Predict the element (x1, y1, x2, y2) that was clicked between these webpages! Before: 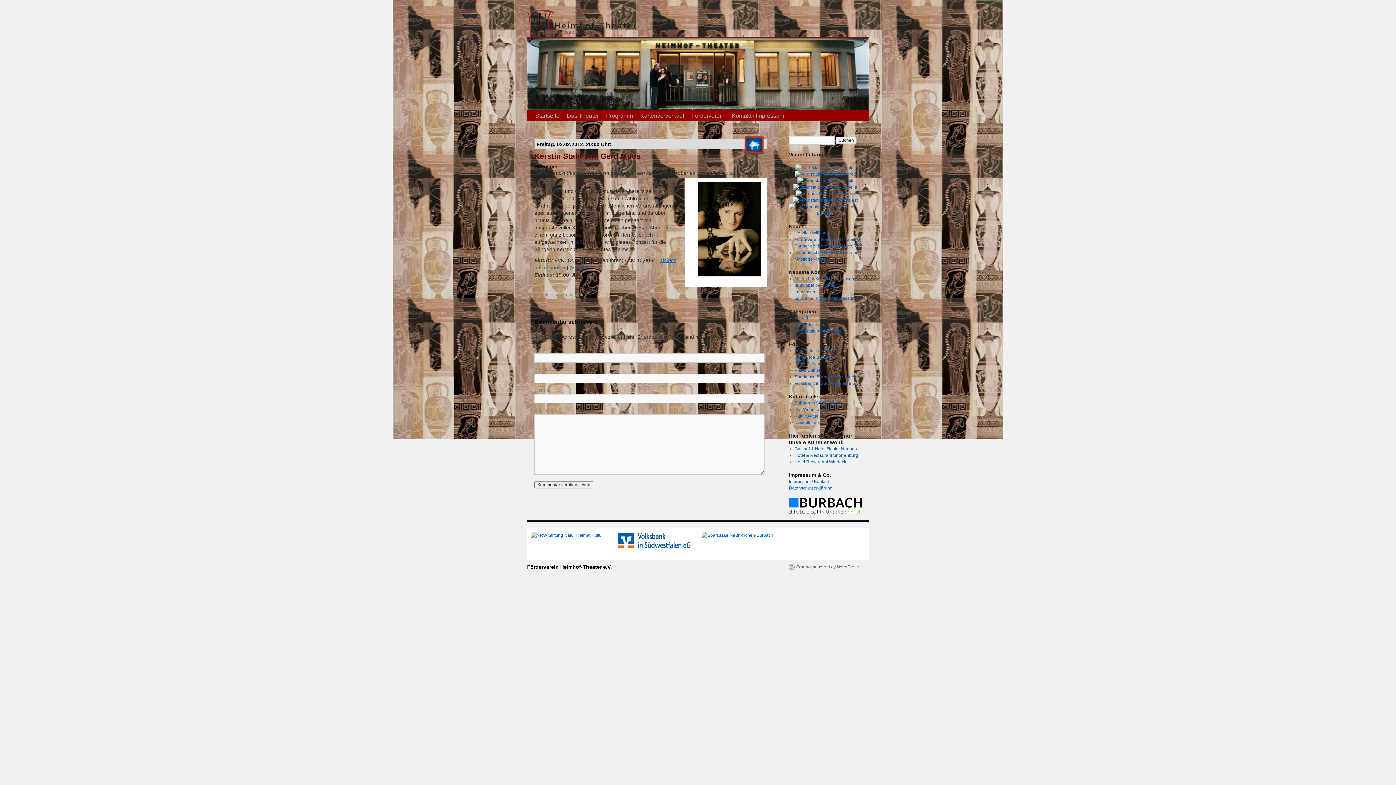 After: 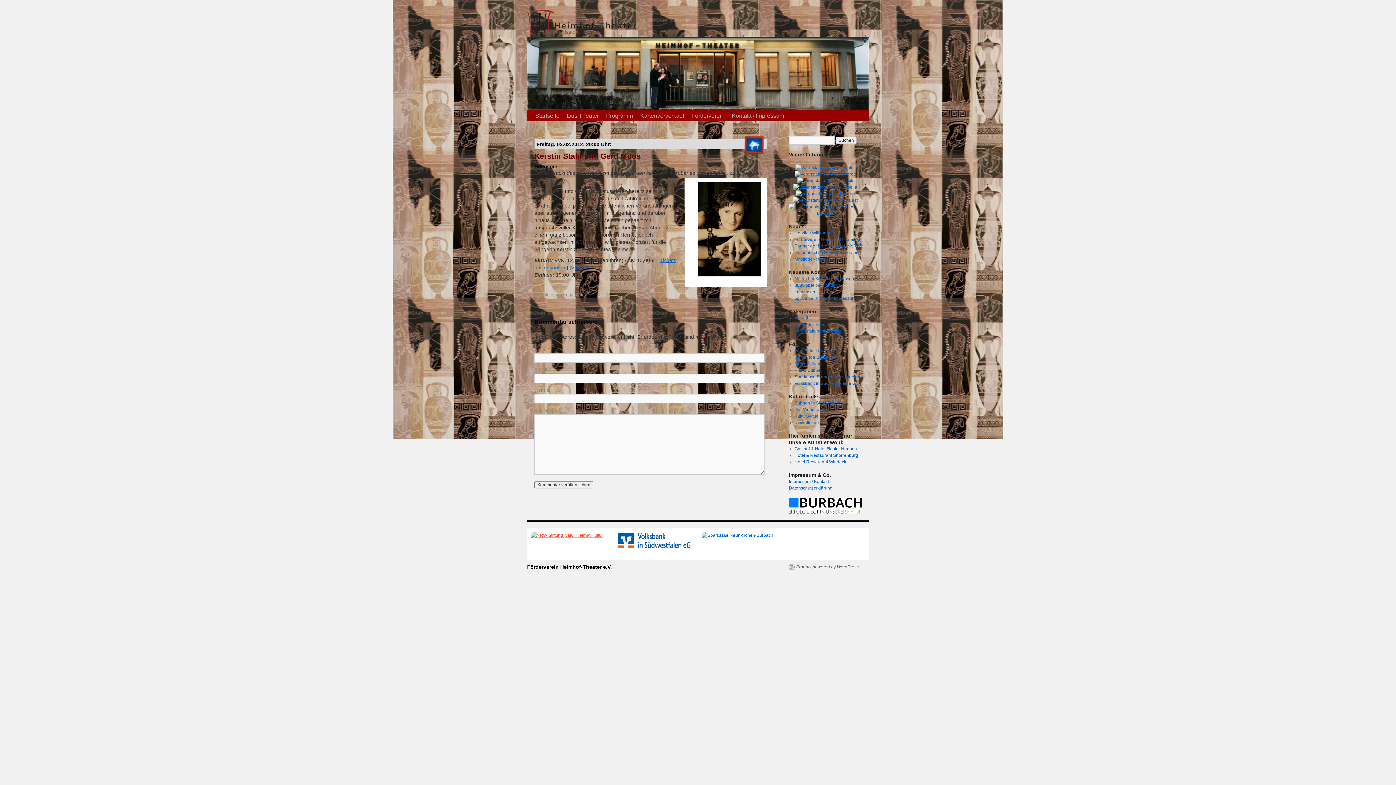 Action: bbox: (527, 532, 607, 553)